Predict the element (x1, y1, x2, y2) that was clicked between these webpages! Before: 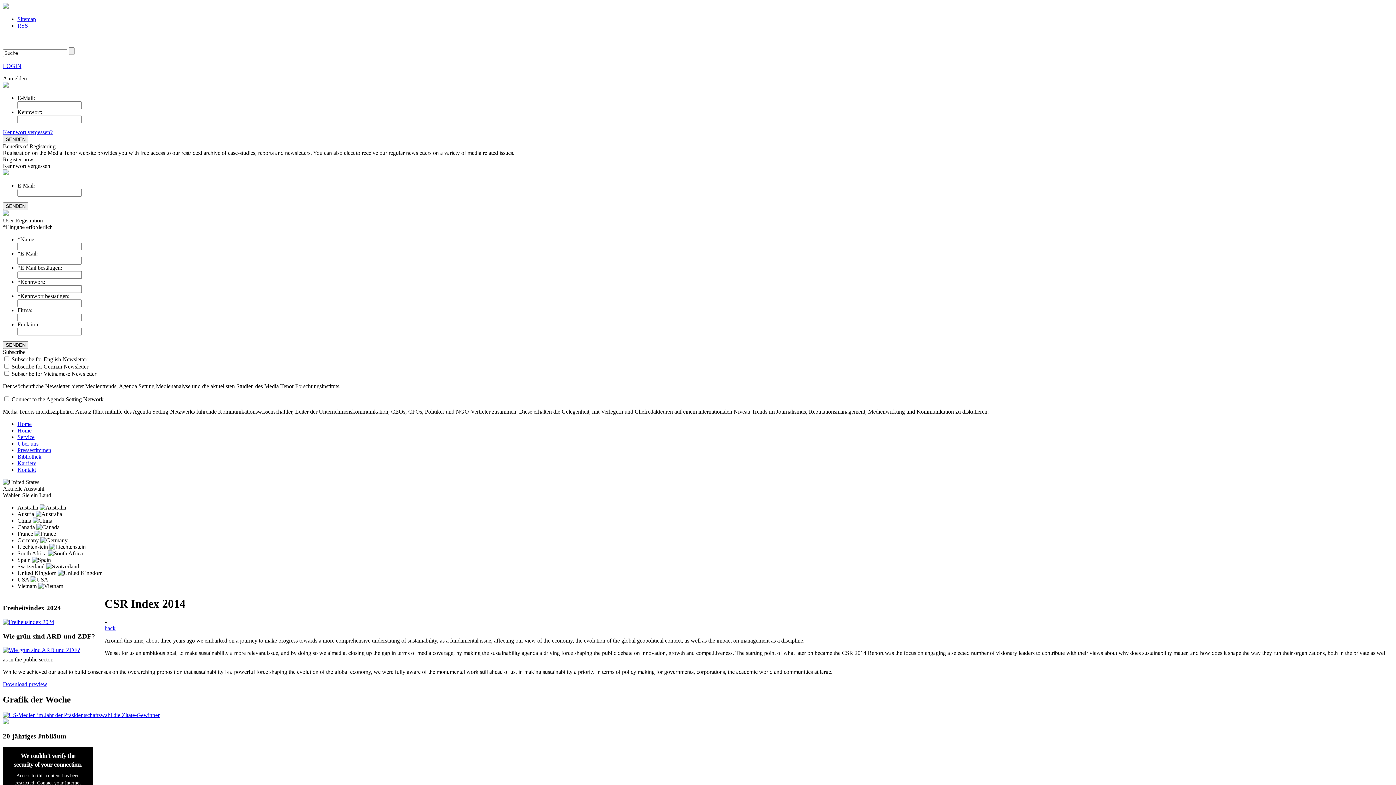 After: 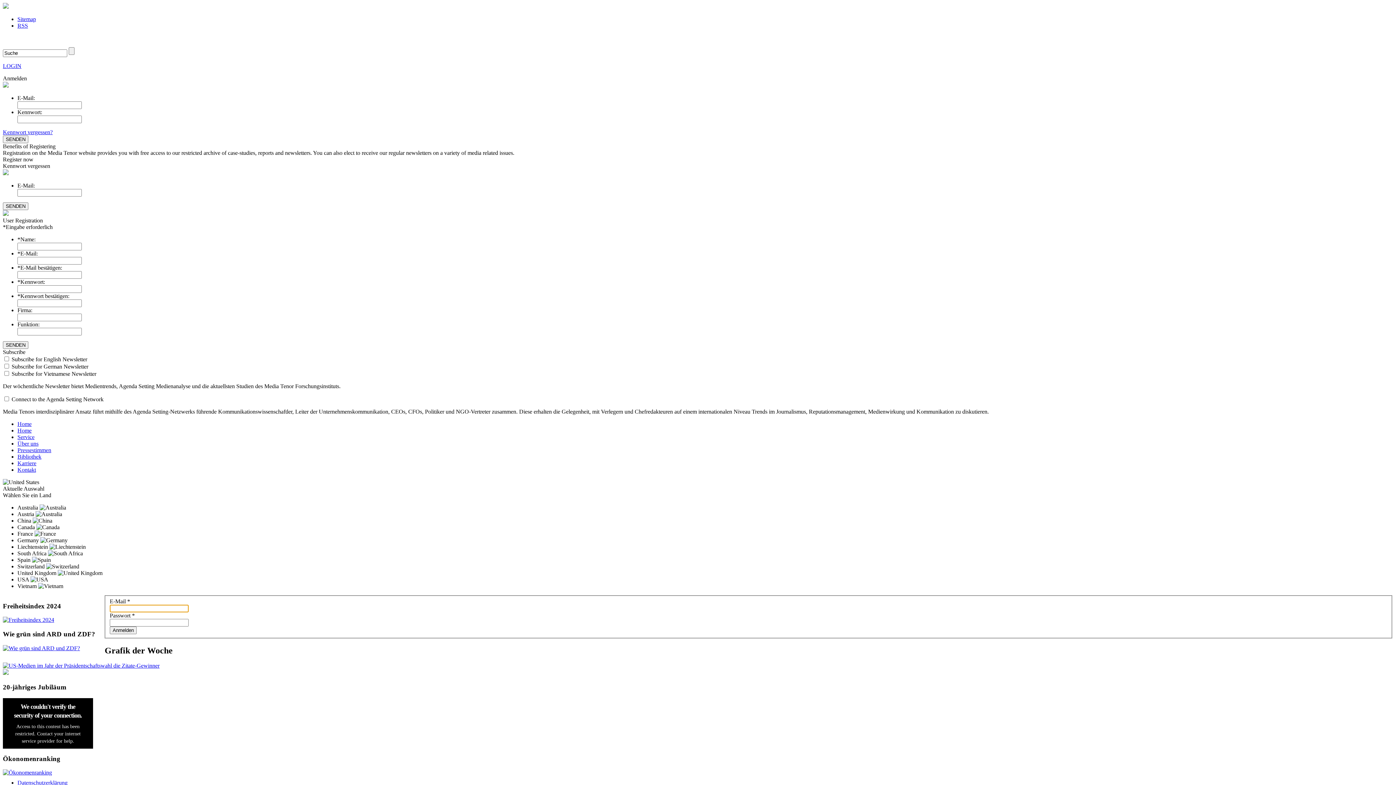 Action: bbox: (2, 62, 21, 69) label: LOGIN